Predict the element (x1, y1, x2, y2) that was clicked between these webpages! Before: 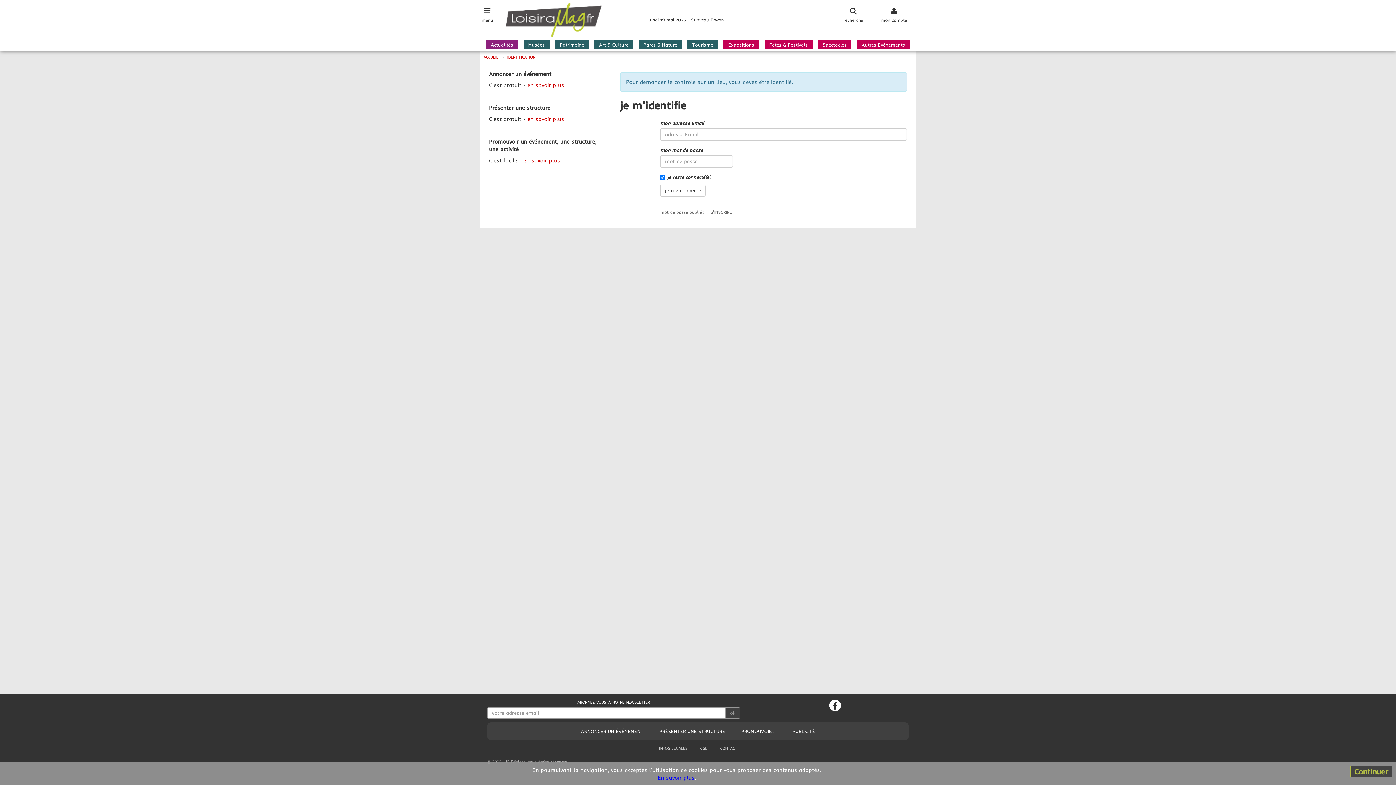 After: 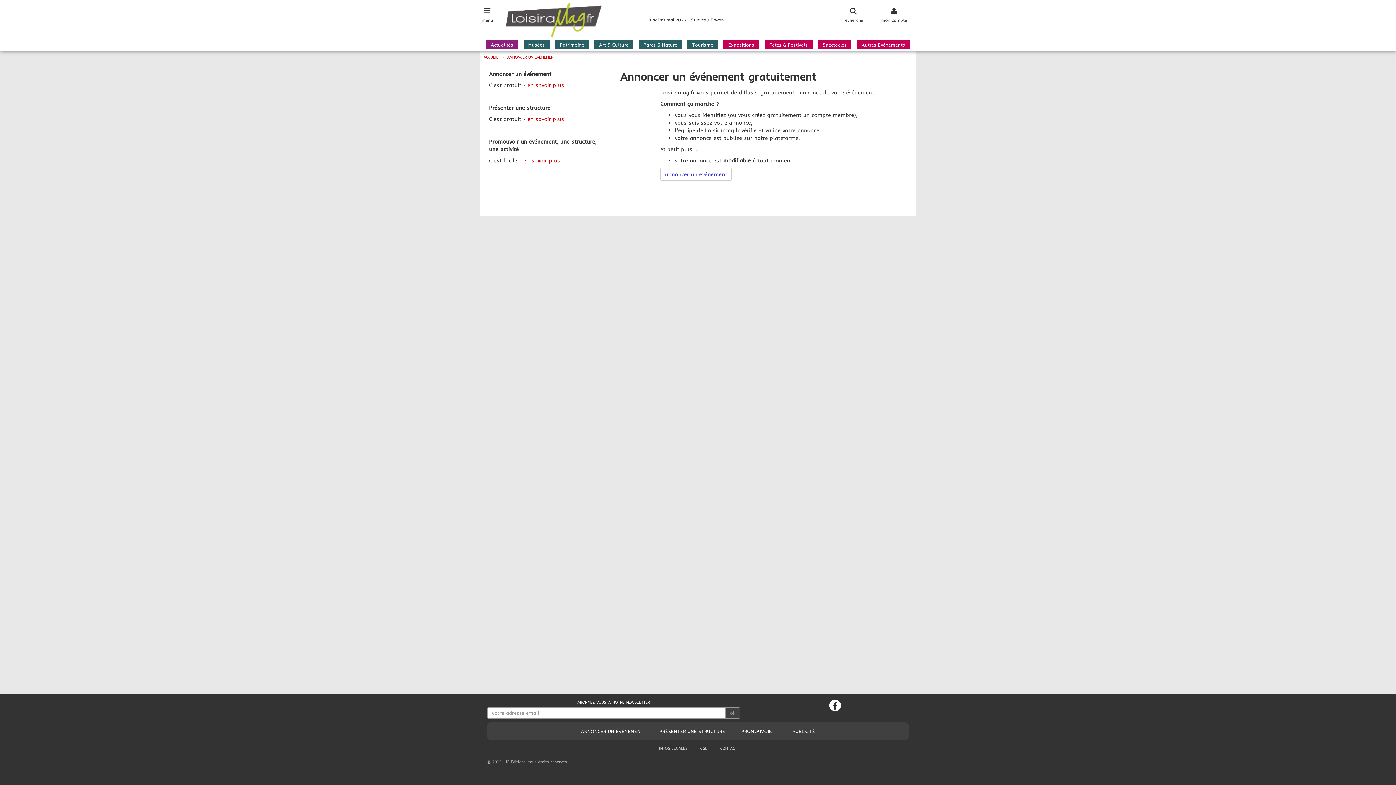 Action: bbox: (527, 81, 564, 88) label: en savoir plus